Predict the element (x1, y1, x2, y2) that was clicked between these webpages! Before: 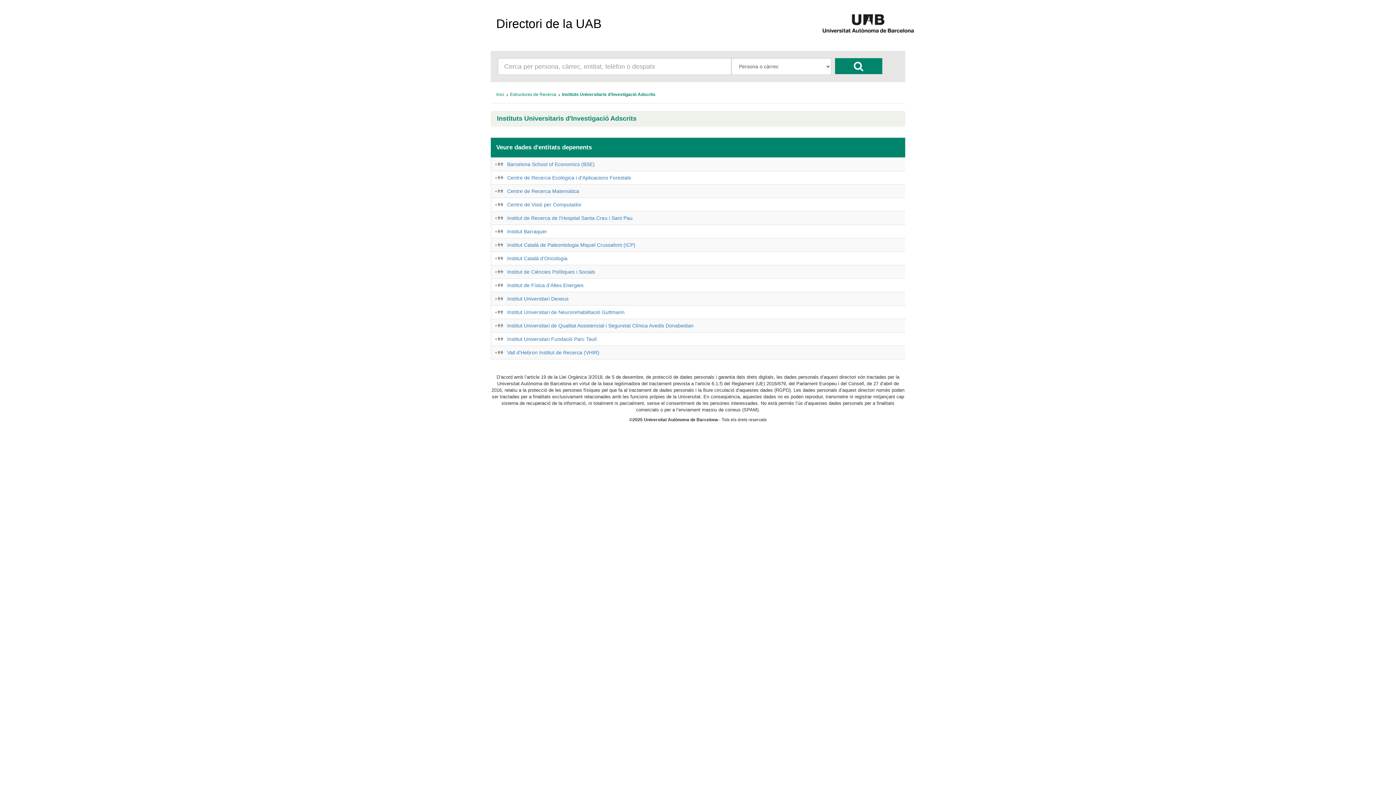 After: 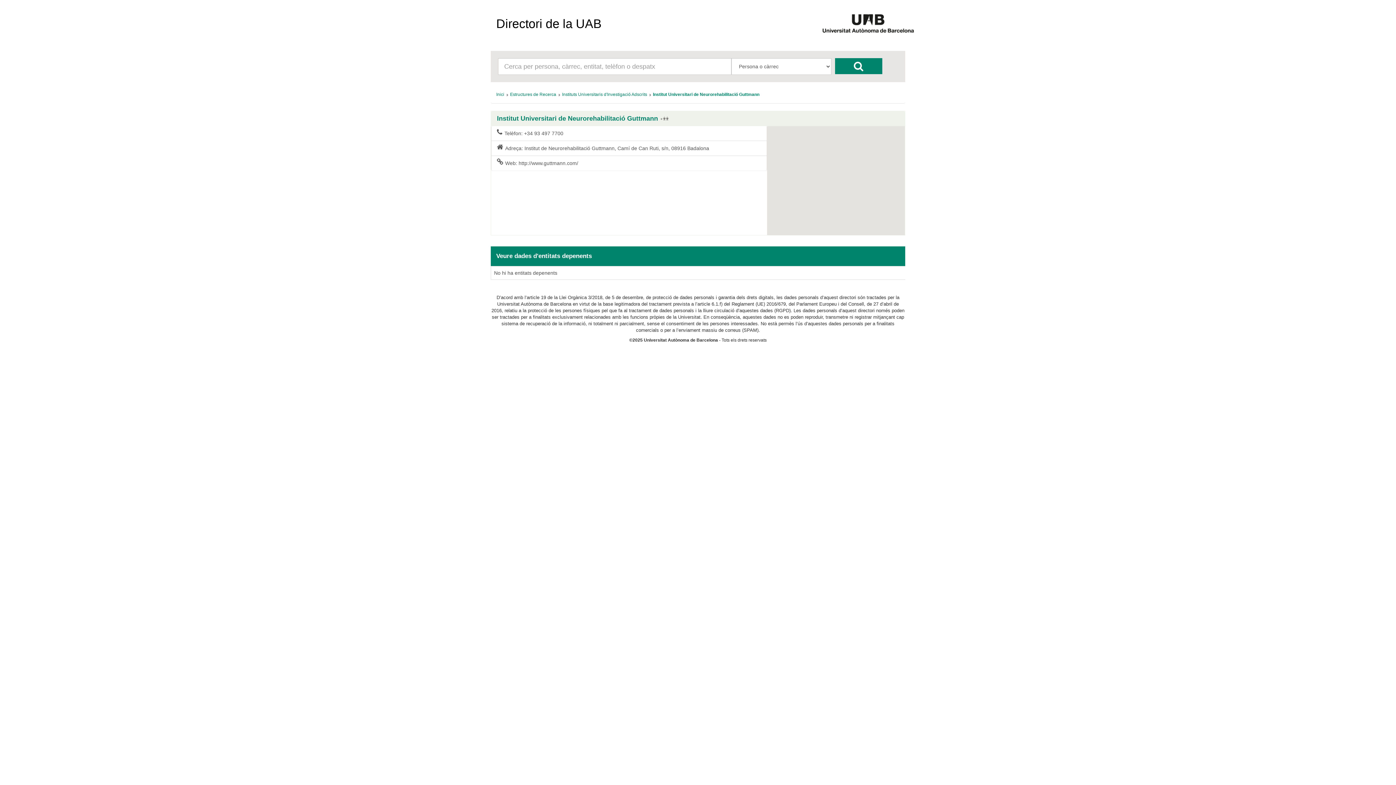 Action: bbox: (507, 309, 624, 315) label: Institut Universitari de Neurorehabilitació Guttmann